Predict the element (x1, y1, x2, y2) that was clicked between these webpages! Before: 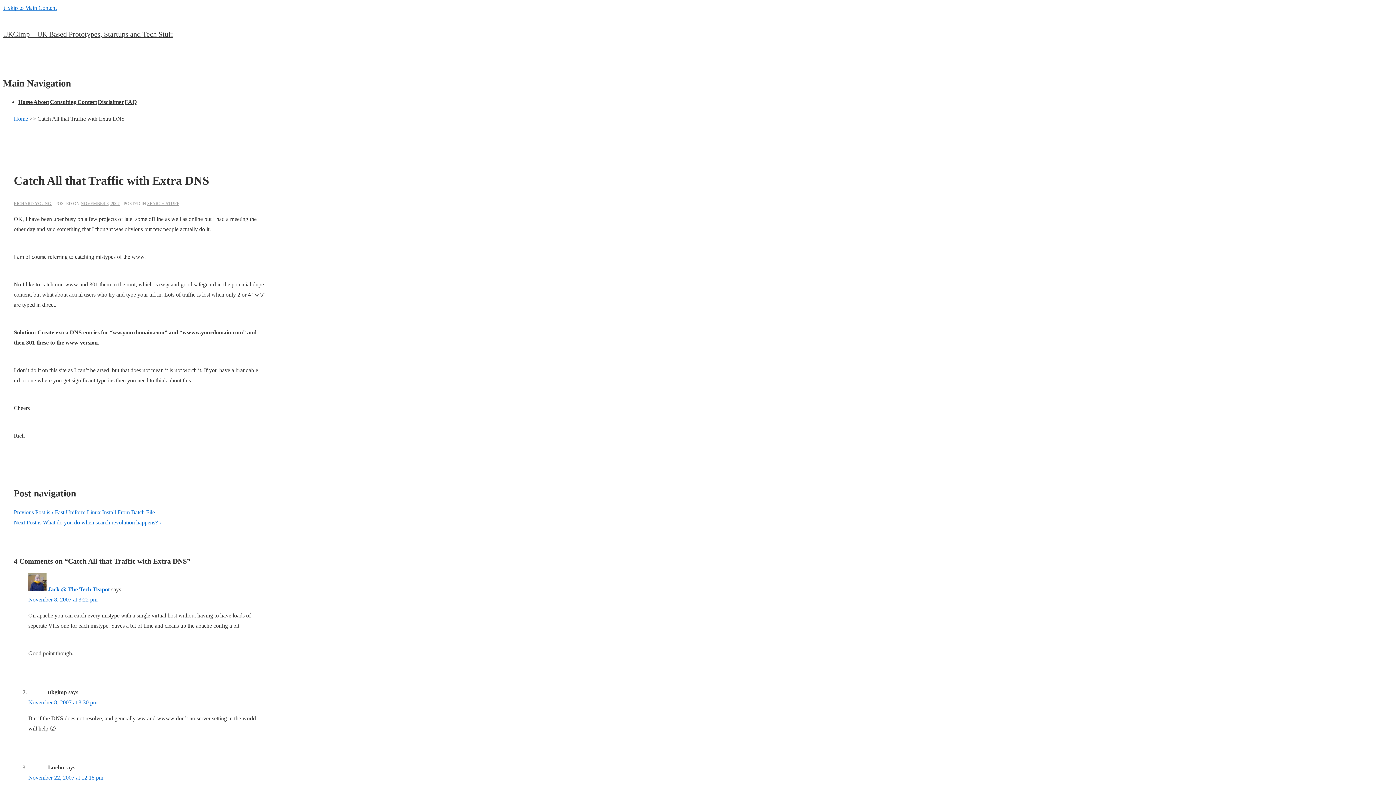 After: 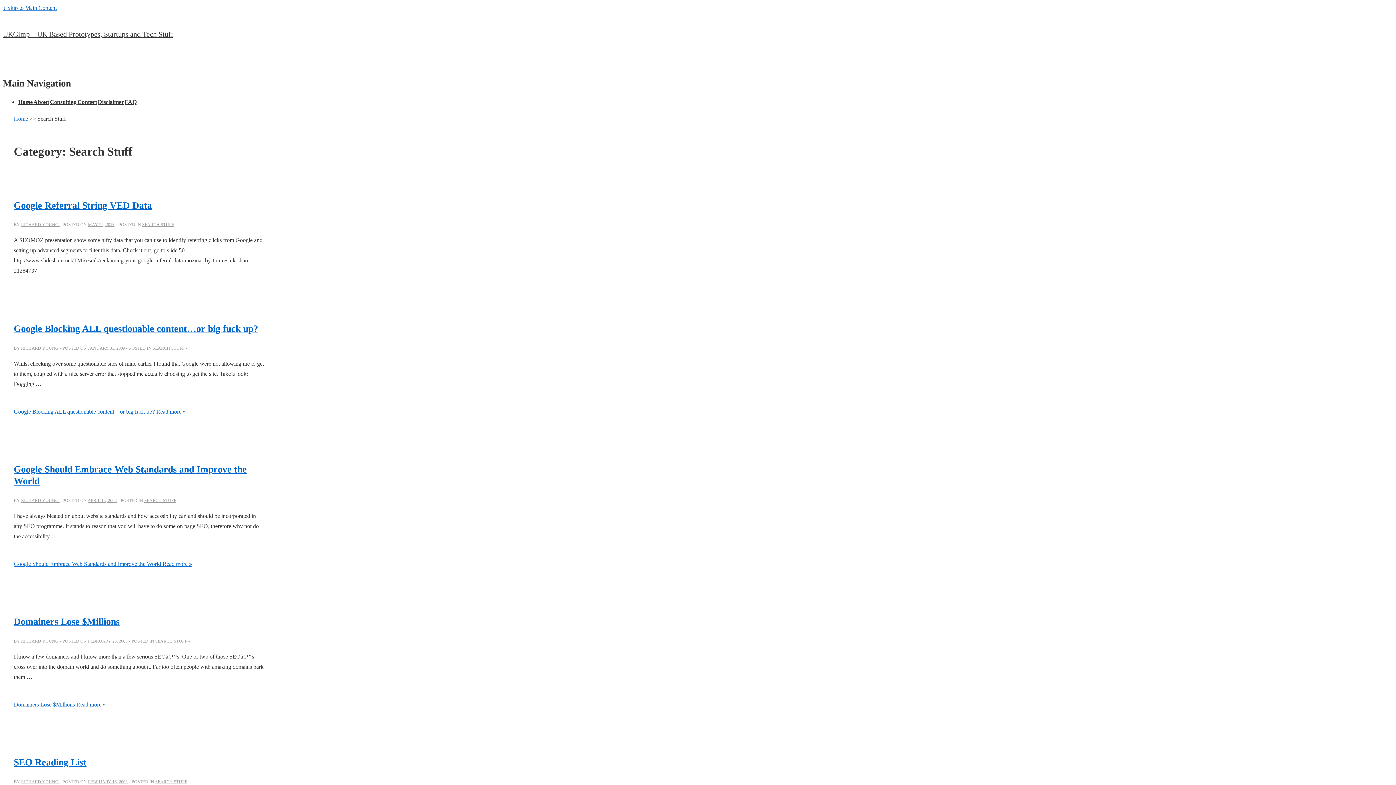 Action: label: SEARCH STUFF bbox: (147, 201, 179, 206)